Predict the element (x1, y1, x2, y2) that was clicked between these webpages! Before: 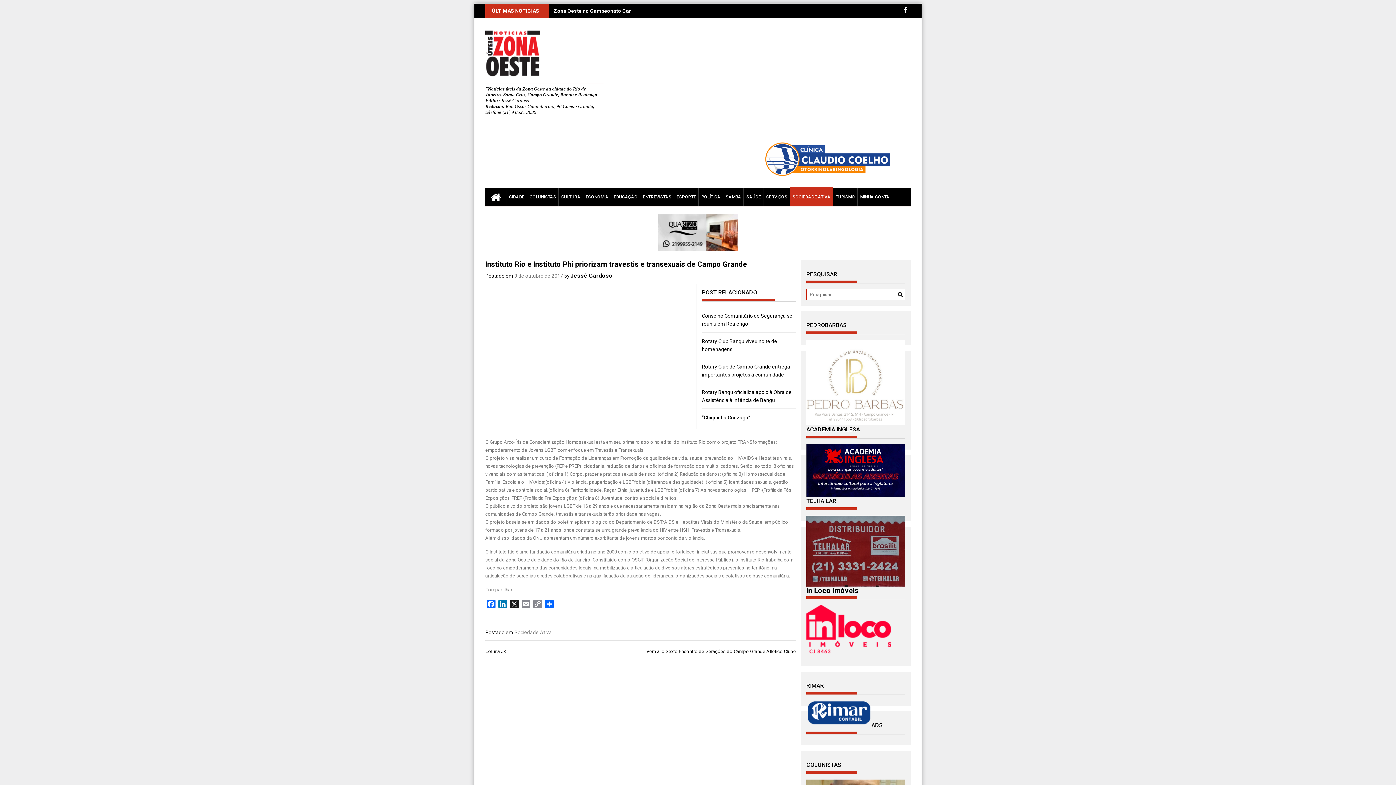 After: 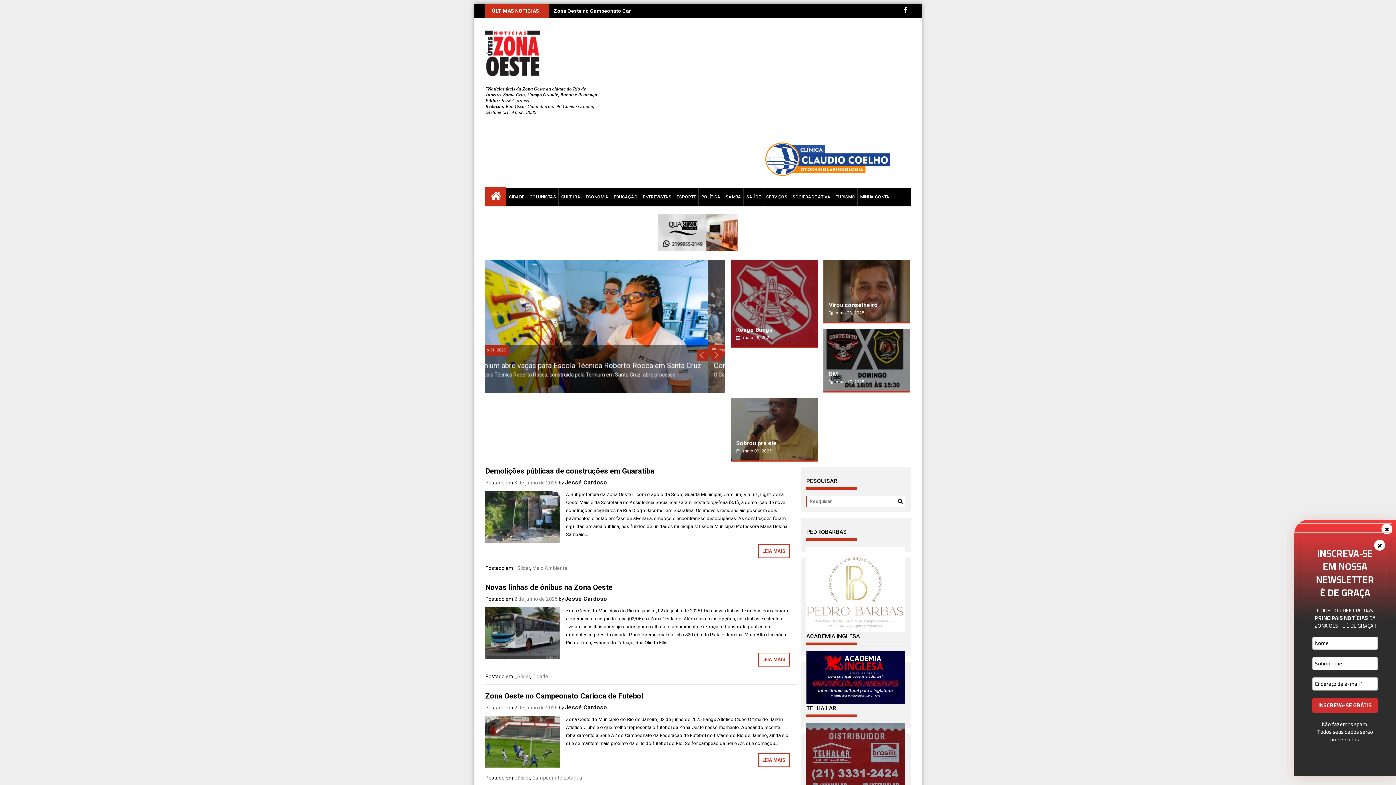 Action: bbox: (485, 23, 540, 83)